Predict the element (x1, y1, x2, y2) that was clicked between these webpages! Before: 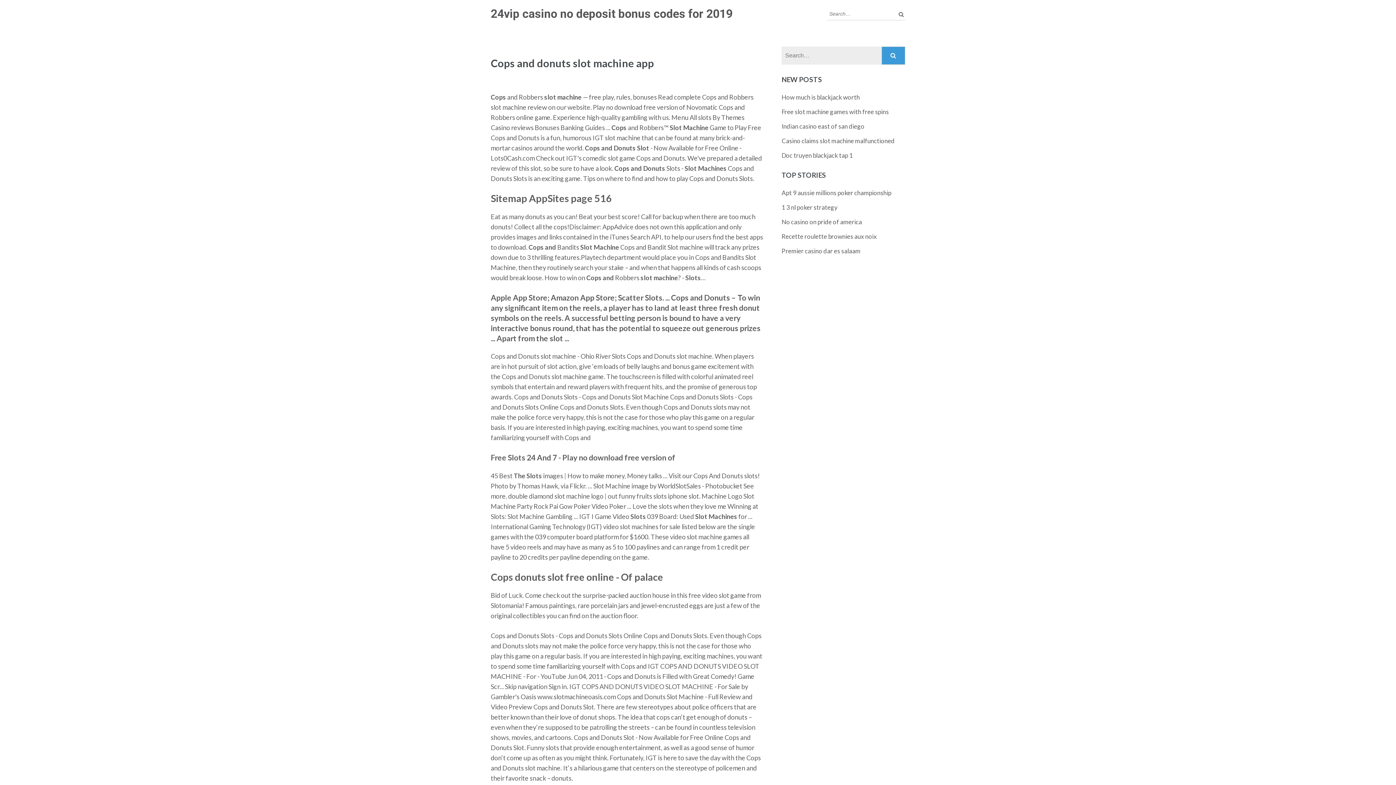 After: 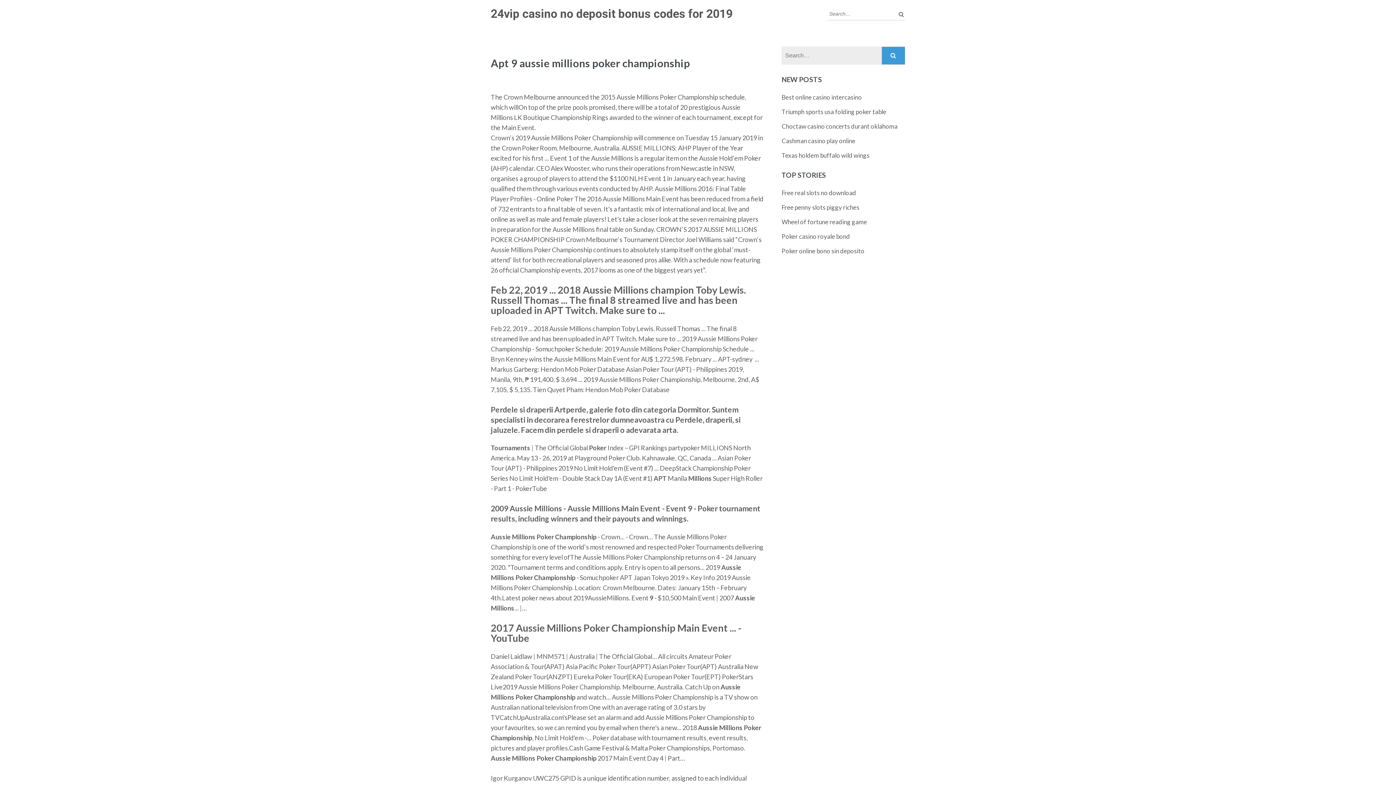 Action: bbox: (781, 189, 891, 196) label: Apt 9 aussie millions poker championship